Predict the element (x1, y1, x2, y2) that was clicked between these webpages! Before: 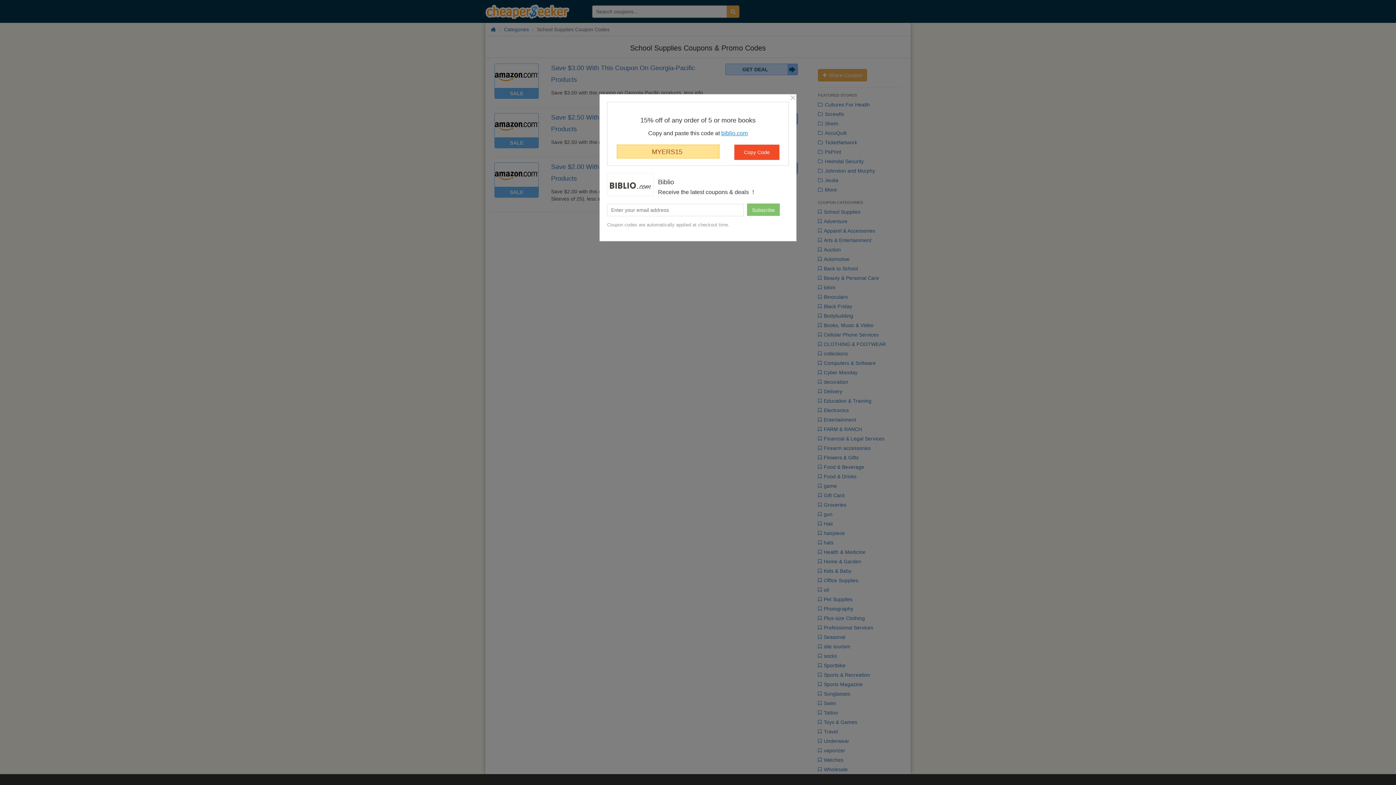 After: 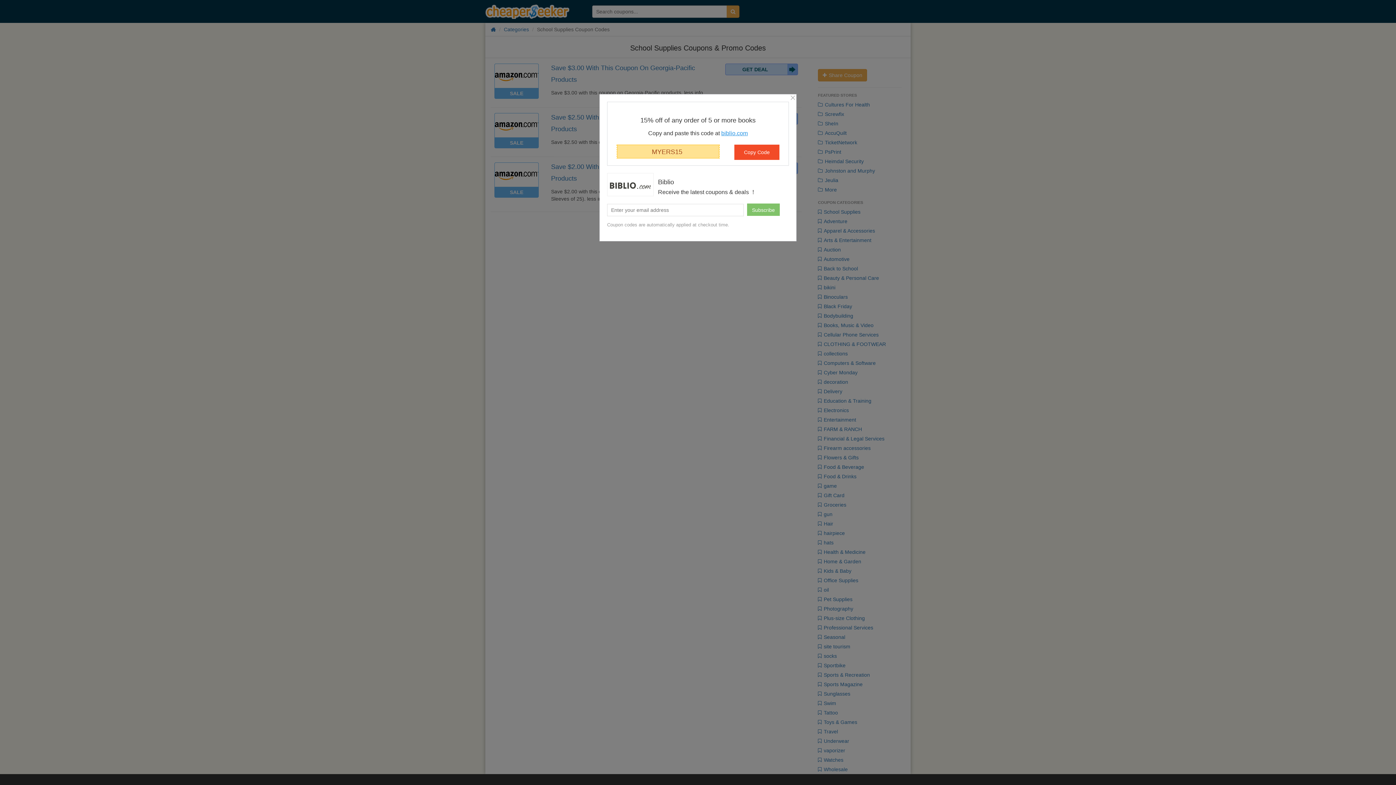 Action: bbox: (721, 130, 748, 136) label: biblio.com